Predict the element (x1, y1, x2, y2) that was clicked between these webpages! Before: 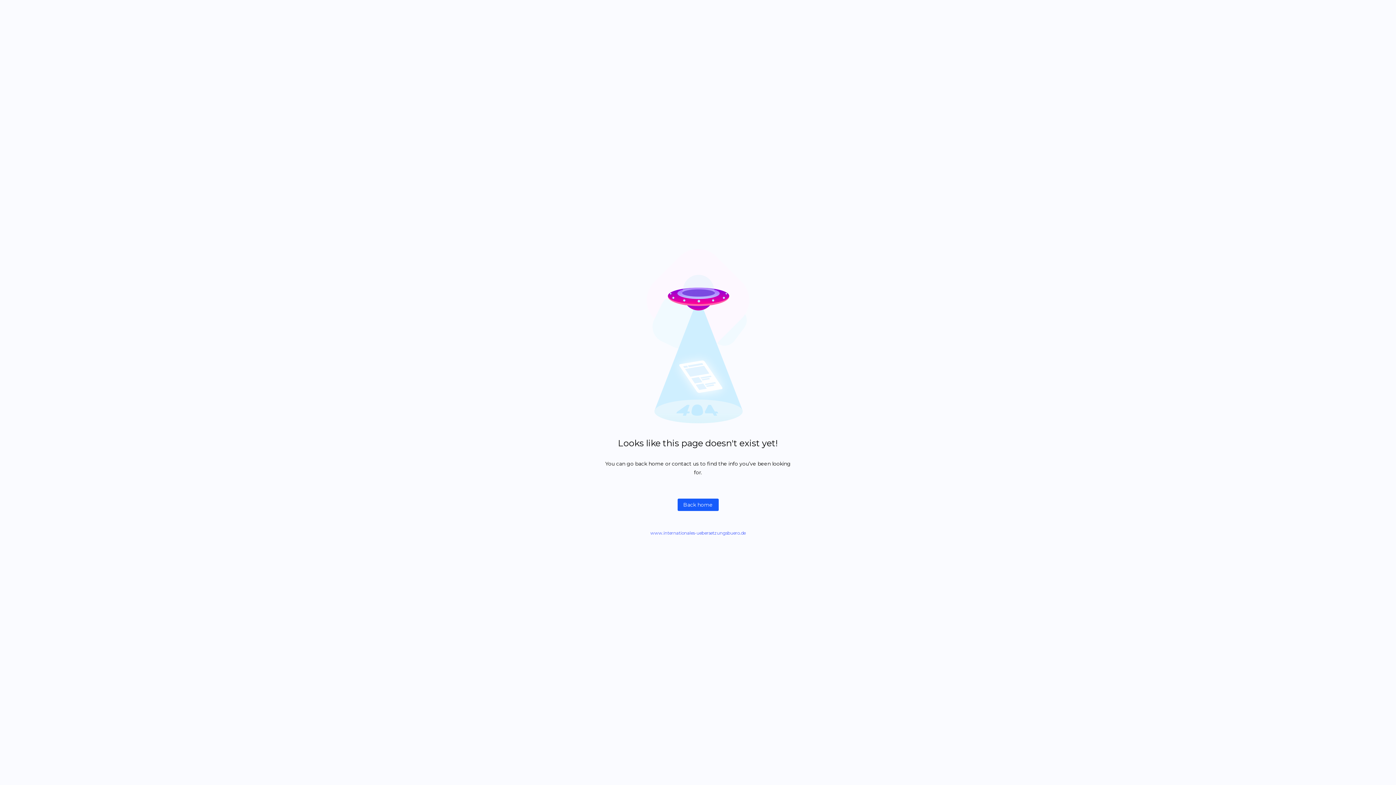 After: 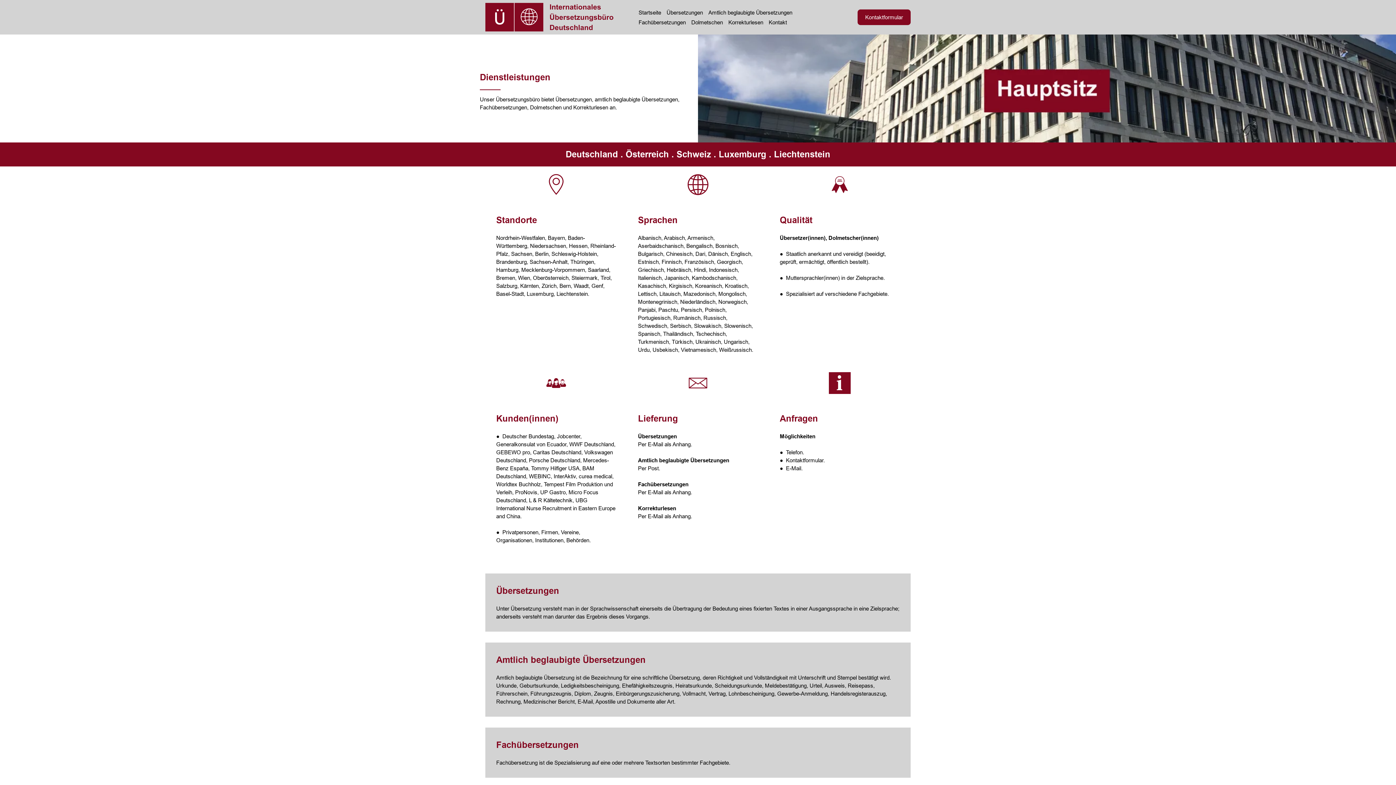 Action: label: Back home bbox: (677, 498, 718, 511)